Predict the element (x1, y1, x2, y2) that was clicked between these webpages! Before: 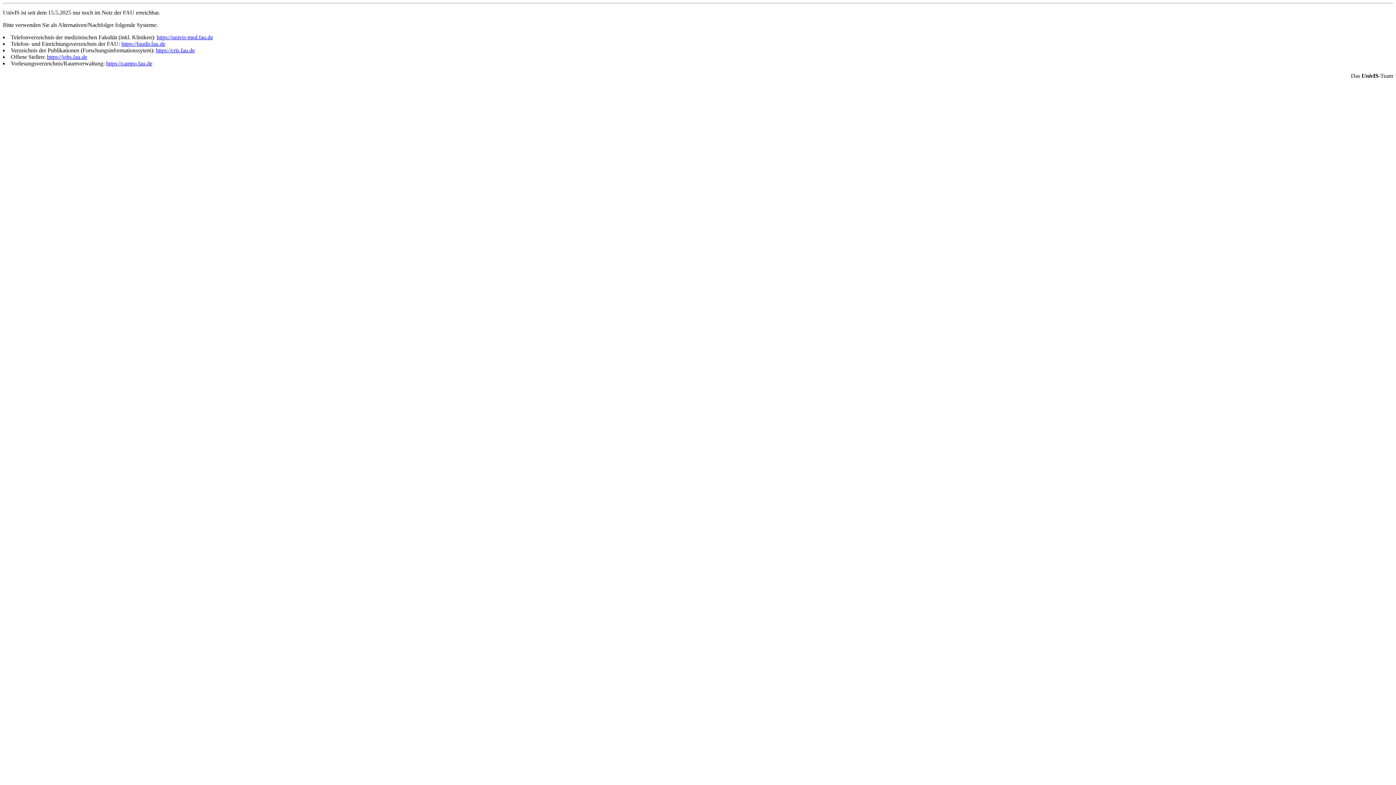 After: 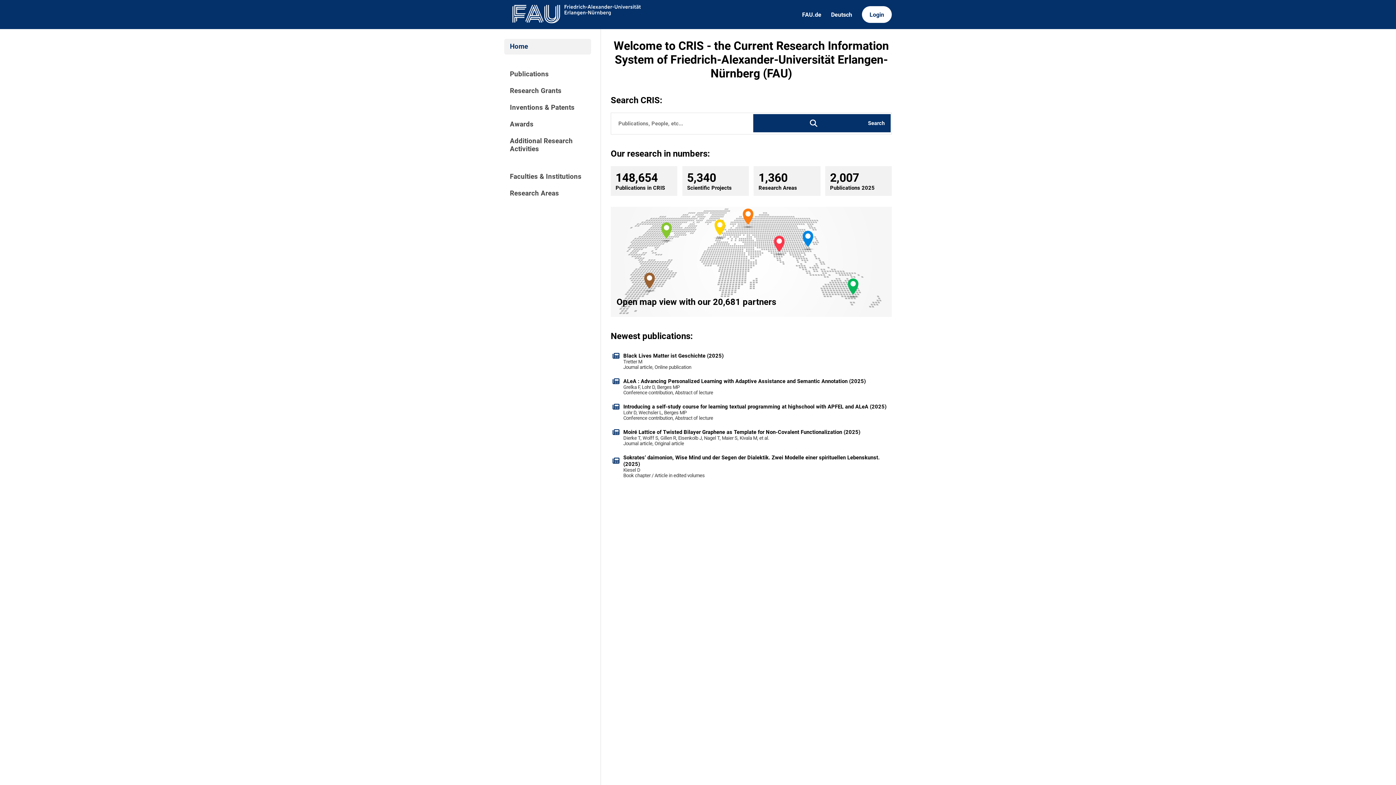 Action: bbox: (156, 47, 194, 53) label: https://cris.fau.de